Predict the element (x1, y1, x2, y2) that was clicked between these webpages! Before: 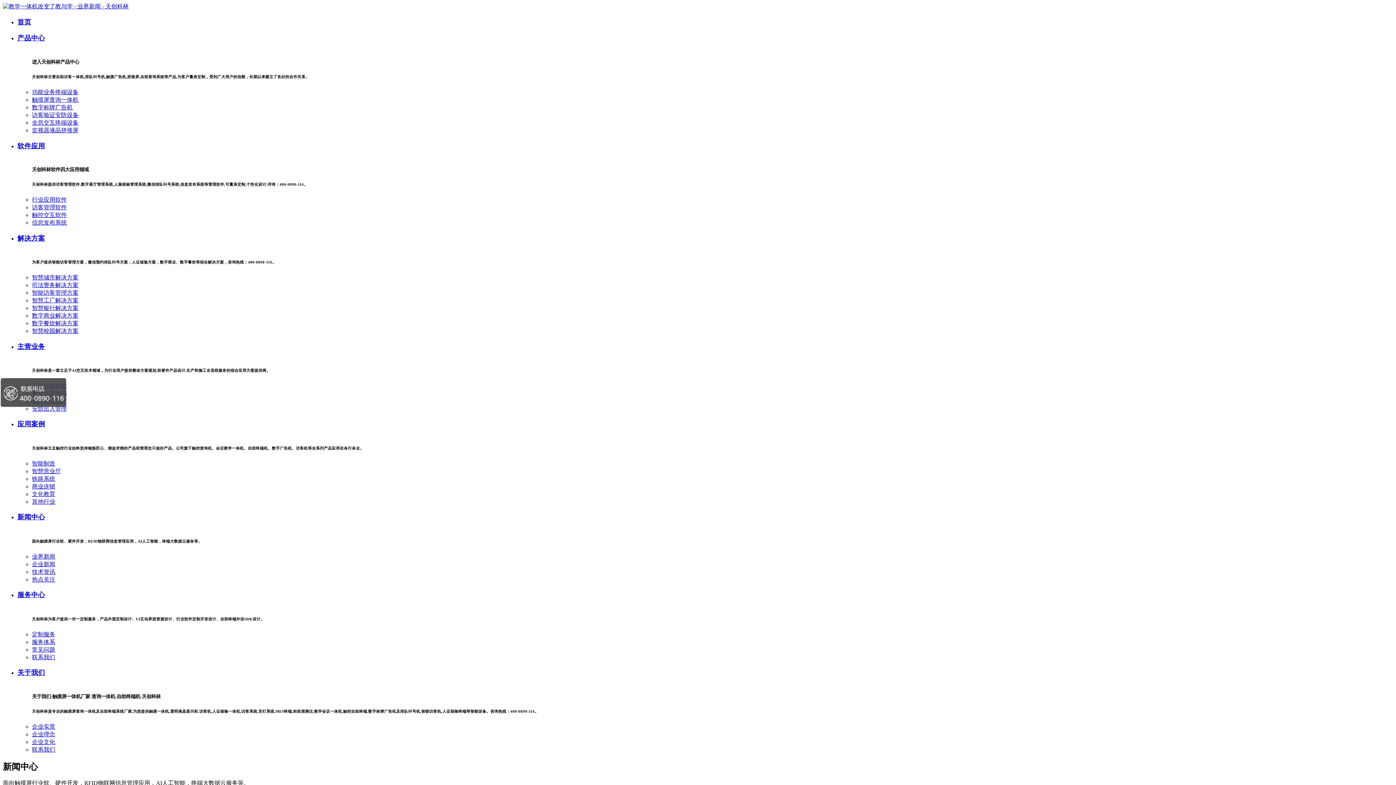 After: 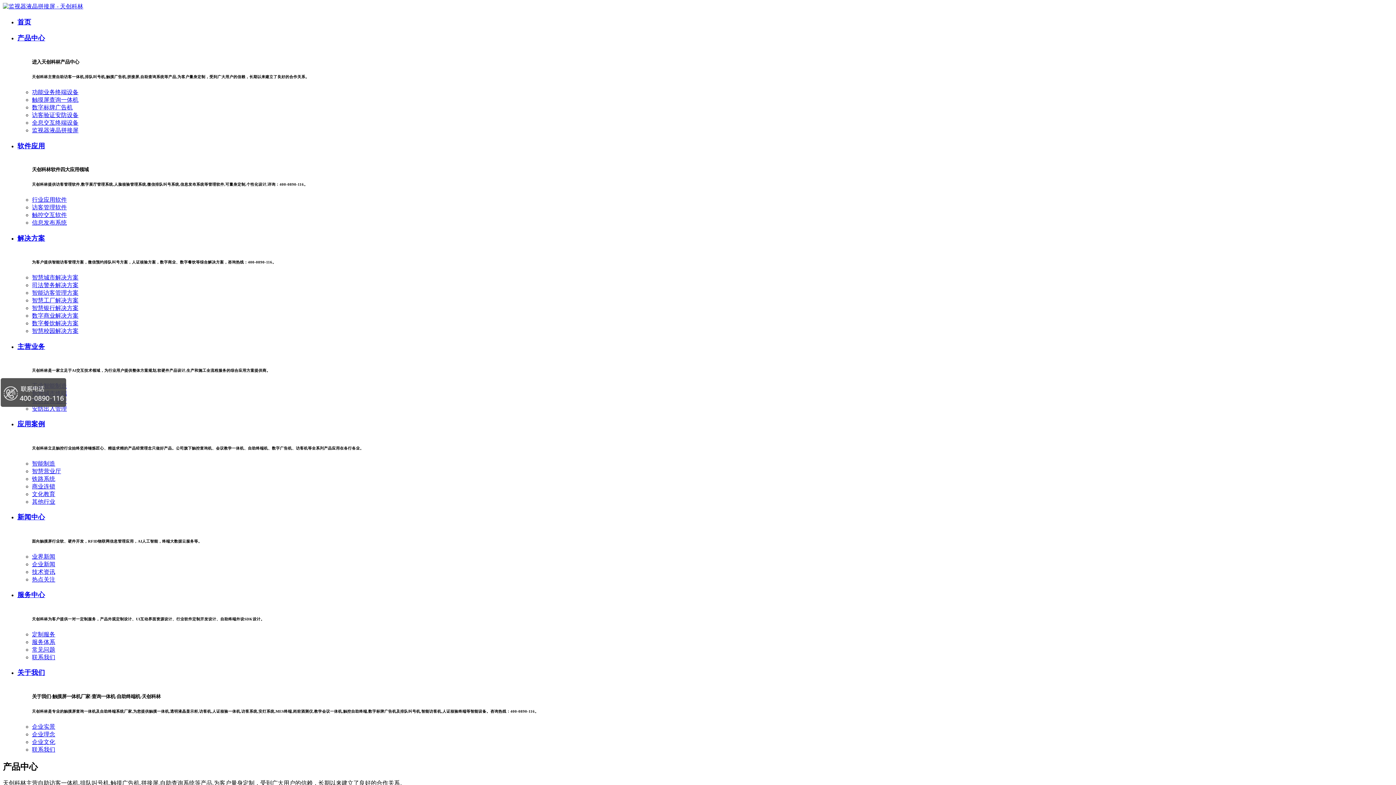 Action: label: 监视器液晶拼接屏 bbox: (32, 127, 78, 133)